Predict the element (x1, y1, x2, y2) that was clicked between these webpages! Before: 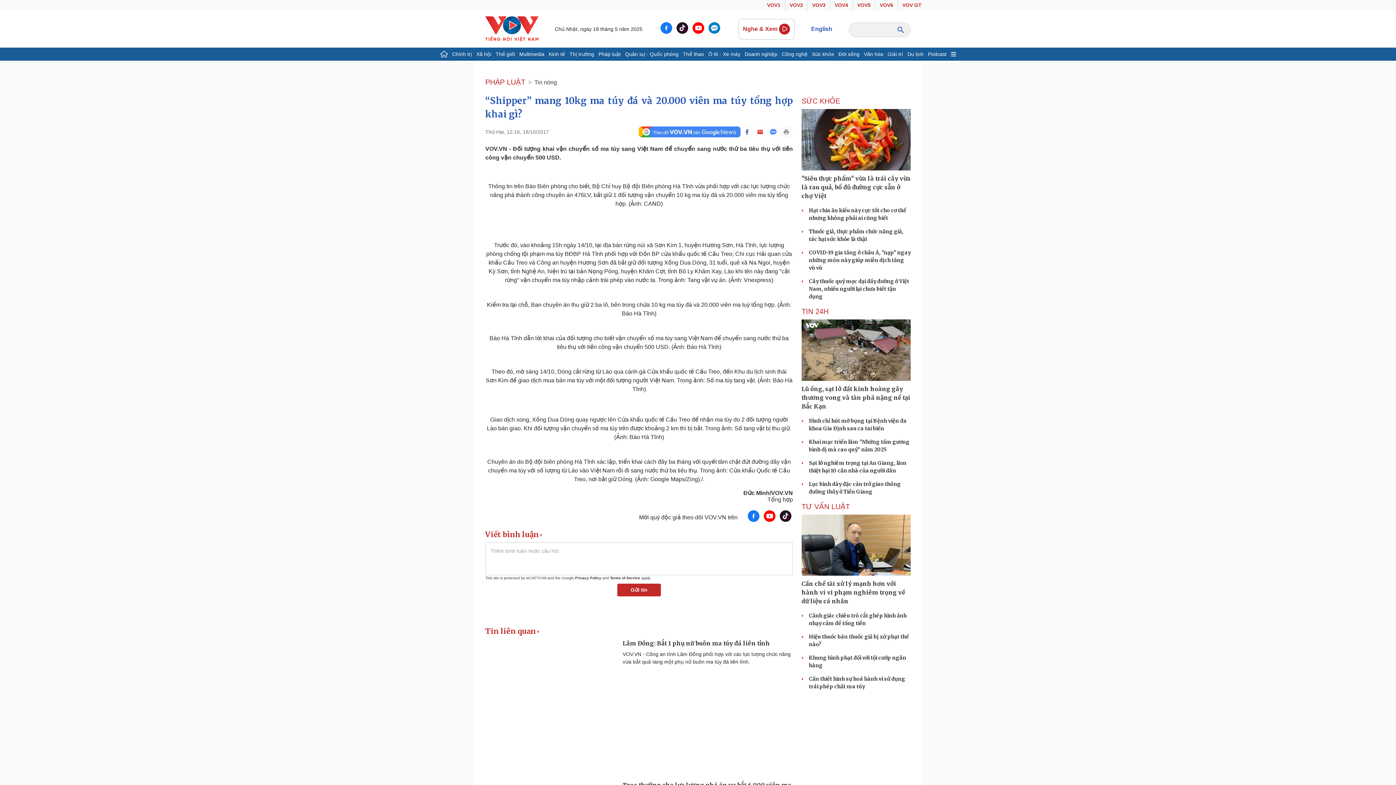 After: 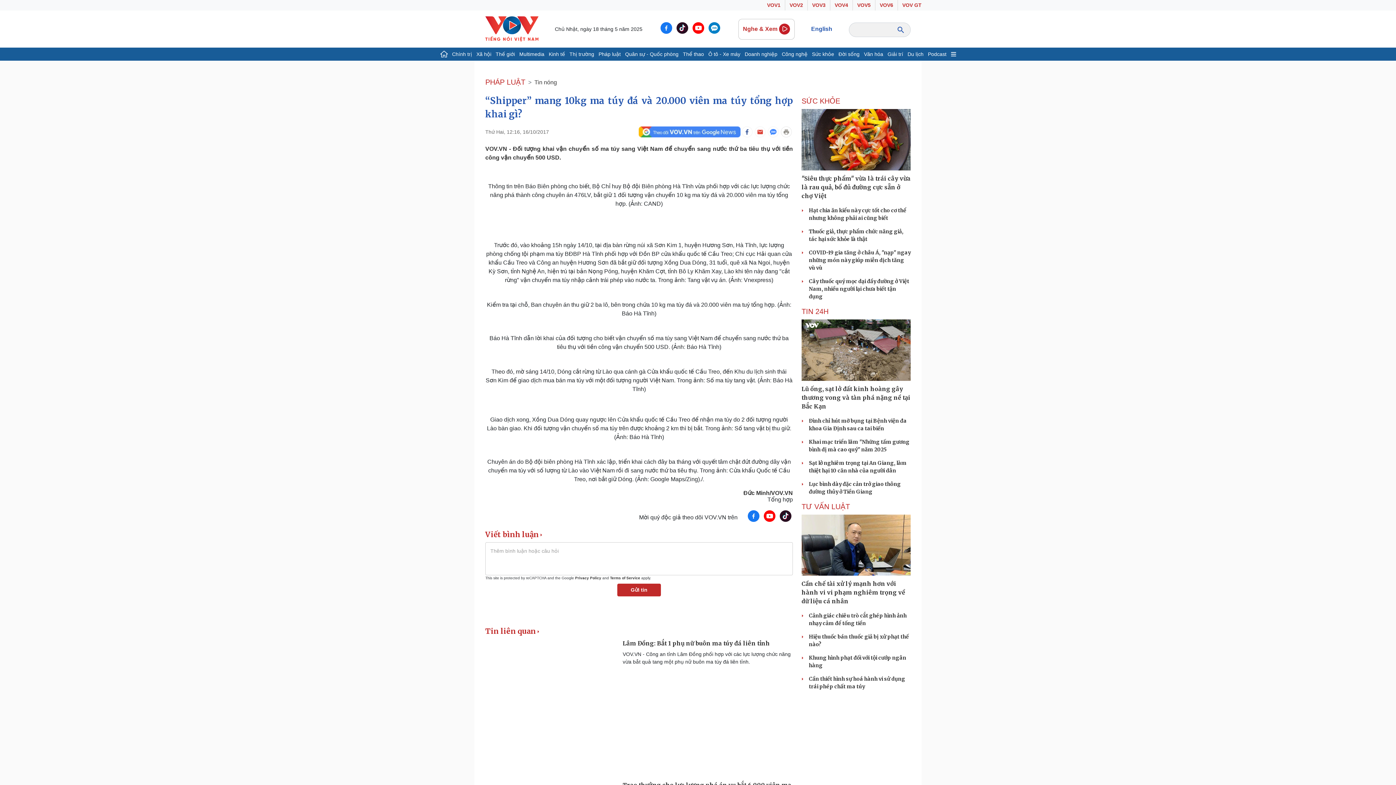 Action: bbox: (764, 517, 777, 523) label:  